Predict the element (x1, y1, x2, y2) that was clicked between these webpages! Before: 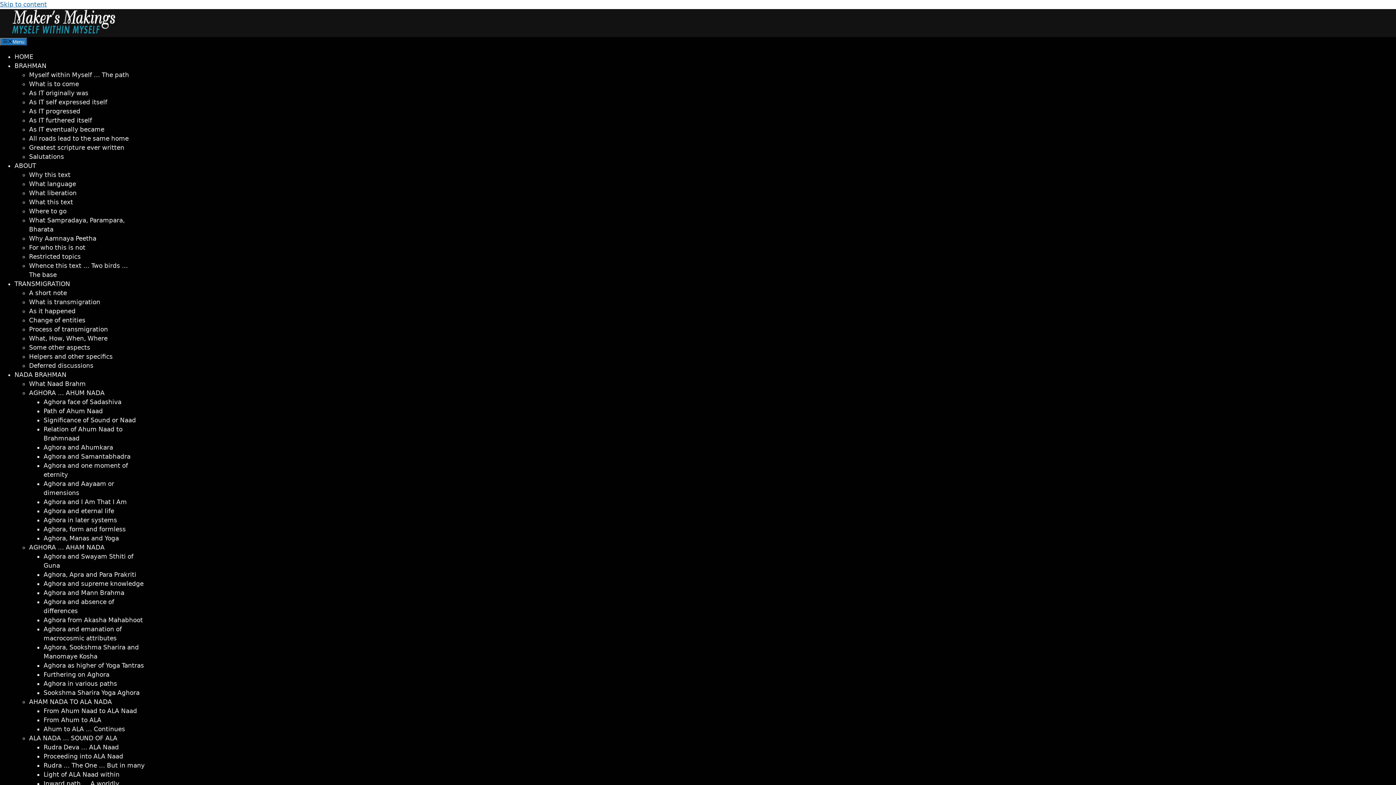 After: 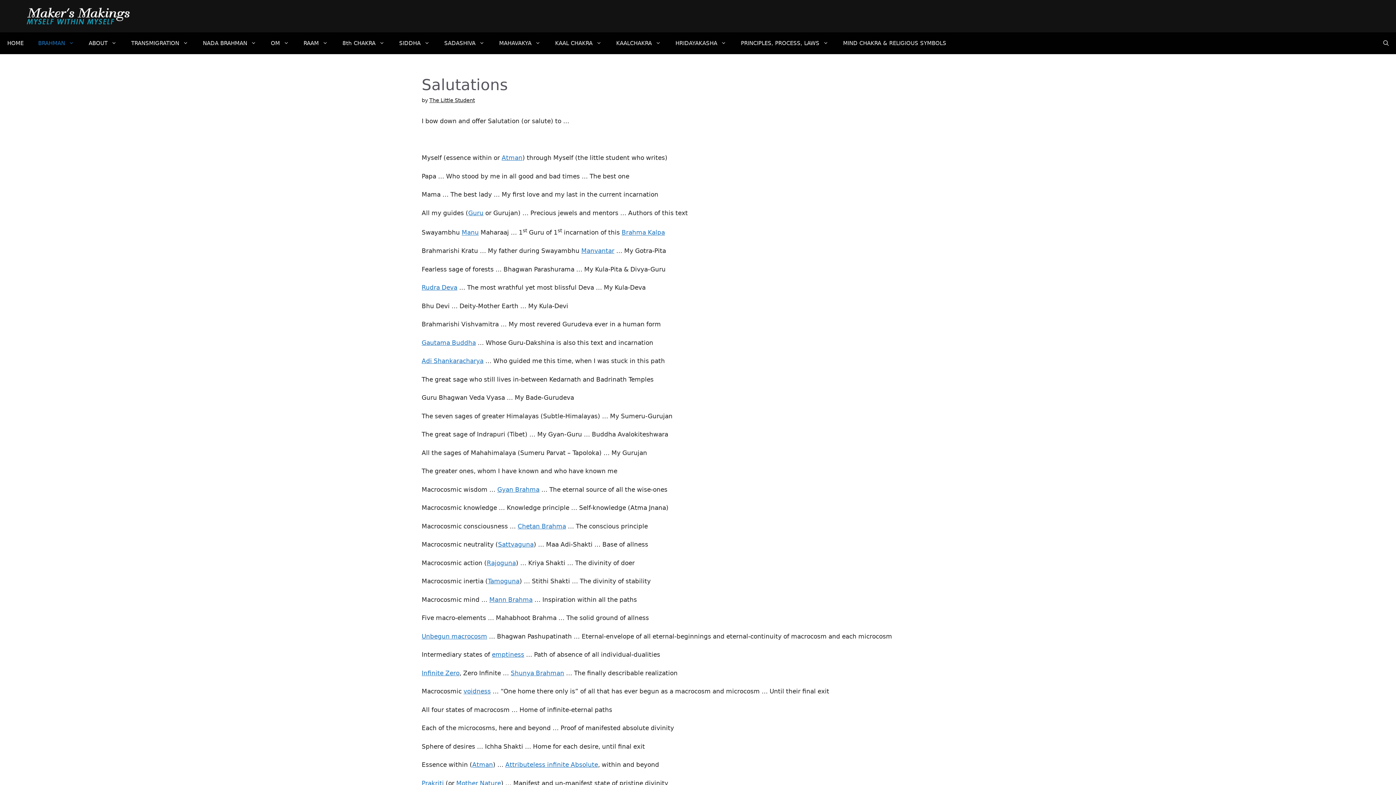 Action: bbox: (29, 153, 64, 160) label: Salutations